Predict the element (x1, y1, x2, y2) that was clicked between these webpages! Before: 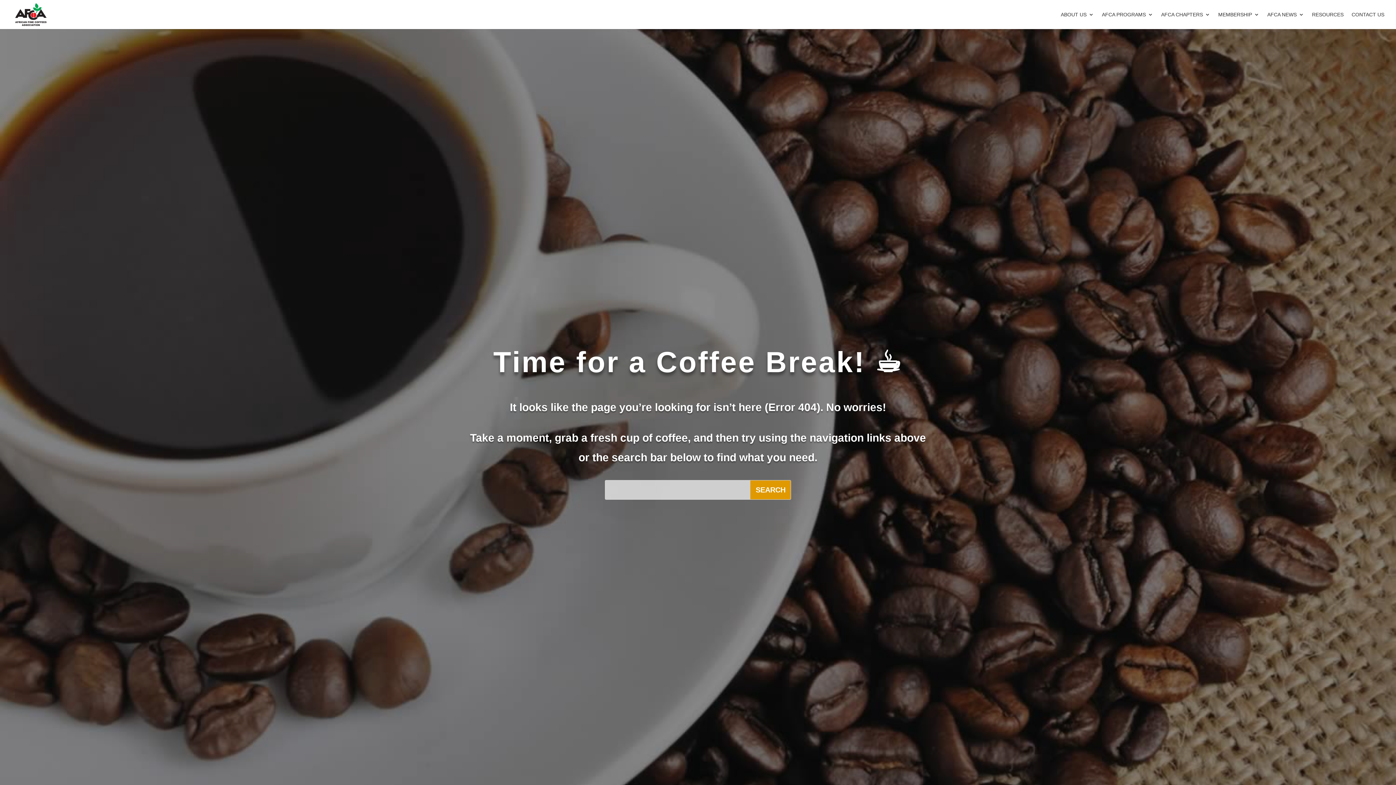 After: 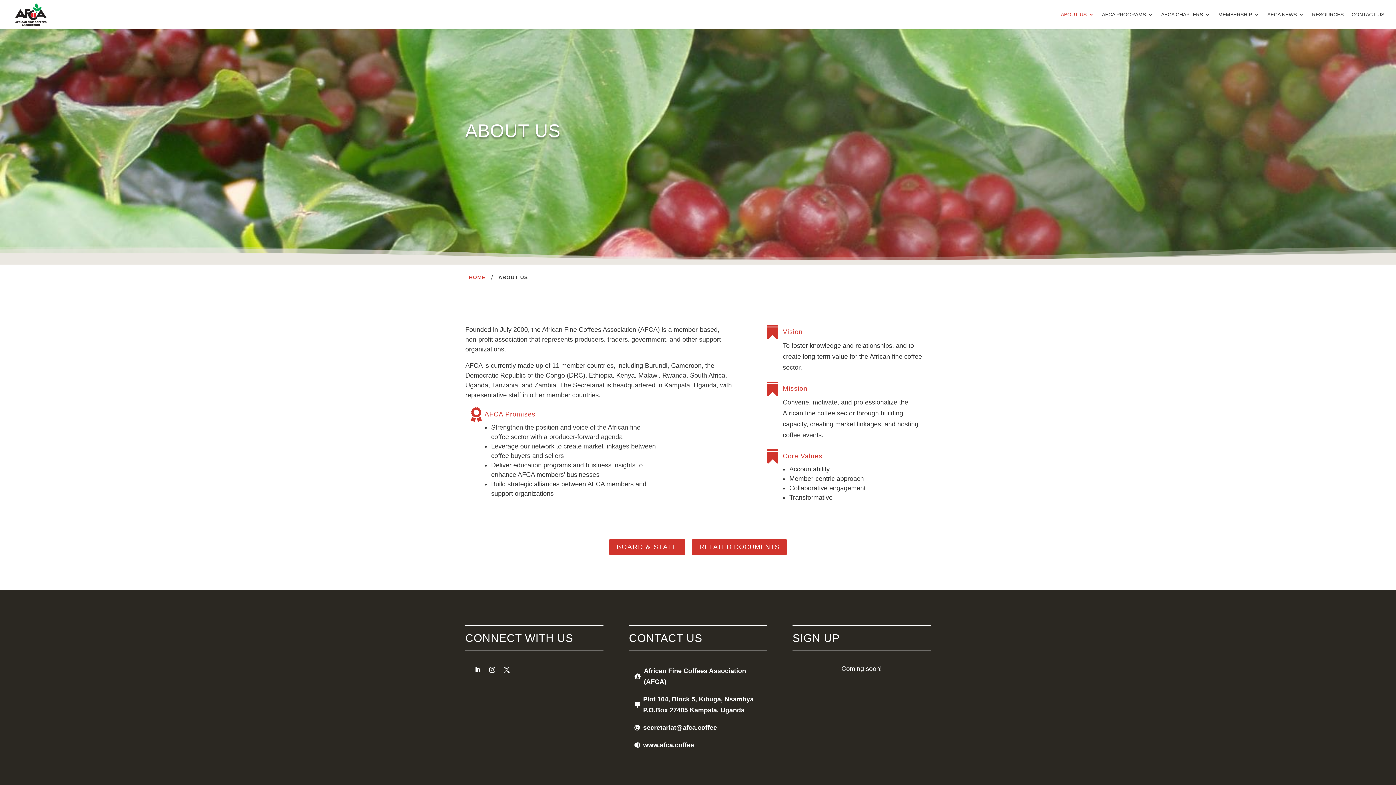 Action: label: ABOUT US bbox: (1061, 12, 1094, 29)